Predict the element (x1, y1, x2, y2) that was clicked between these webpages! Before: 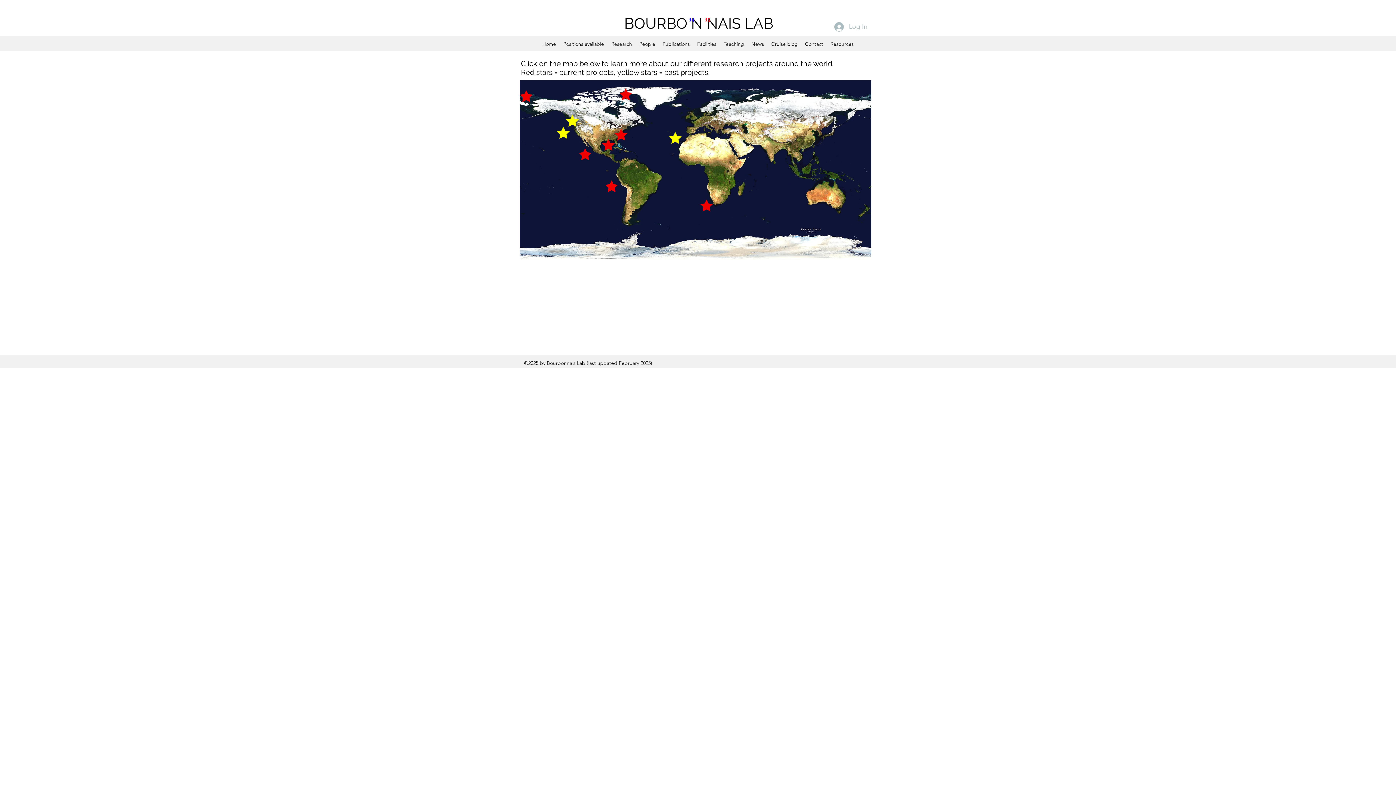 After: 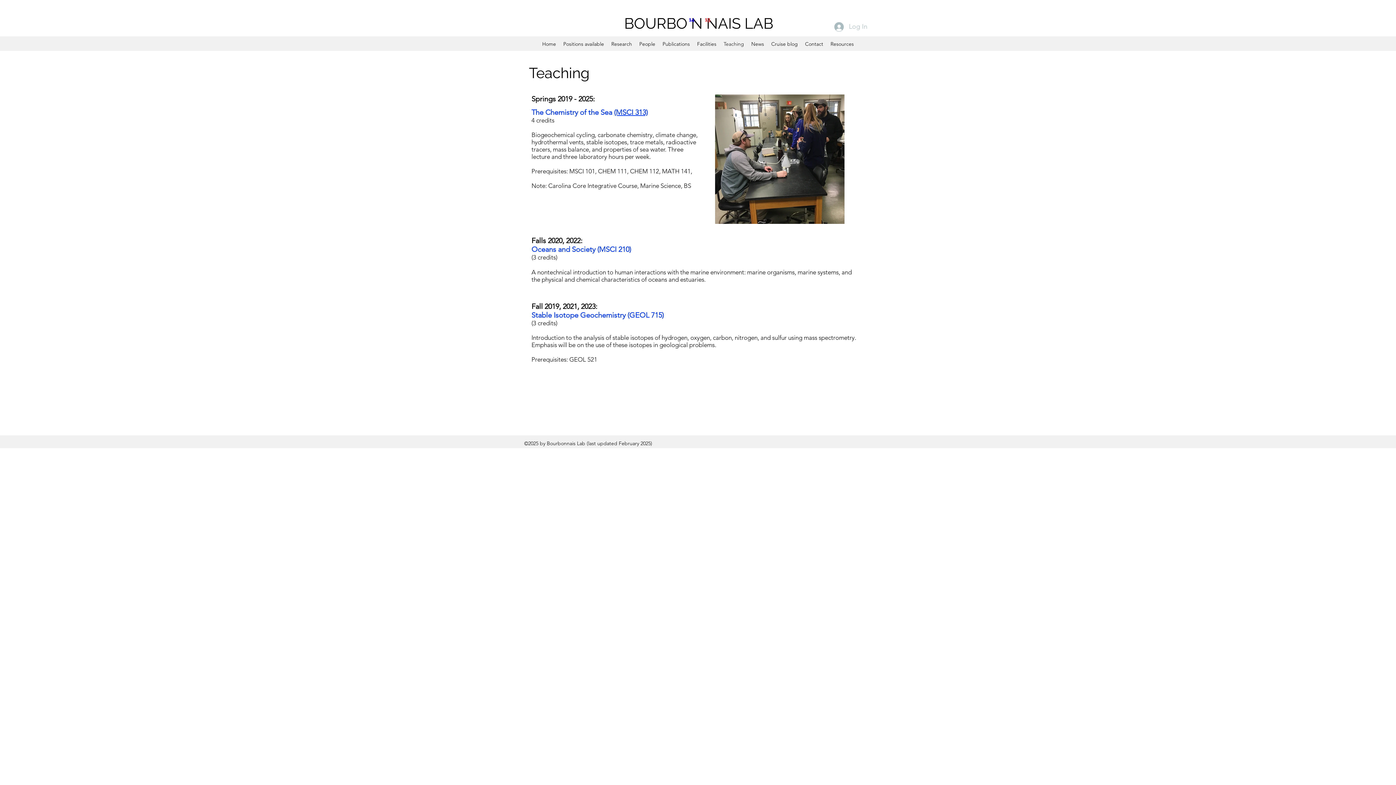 Action: label: Teaching bbox: (720, 38, 747, 49)